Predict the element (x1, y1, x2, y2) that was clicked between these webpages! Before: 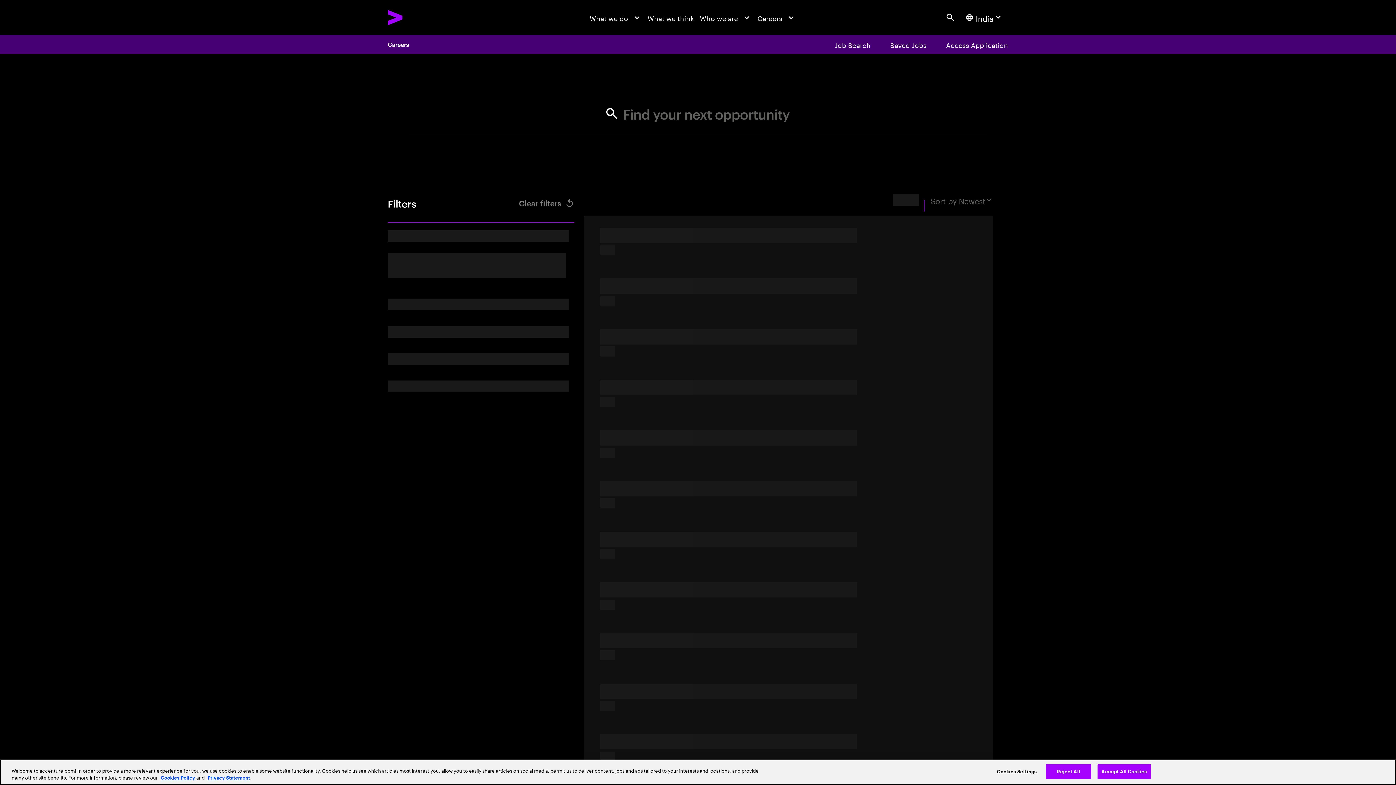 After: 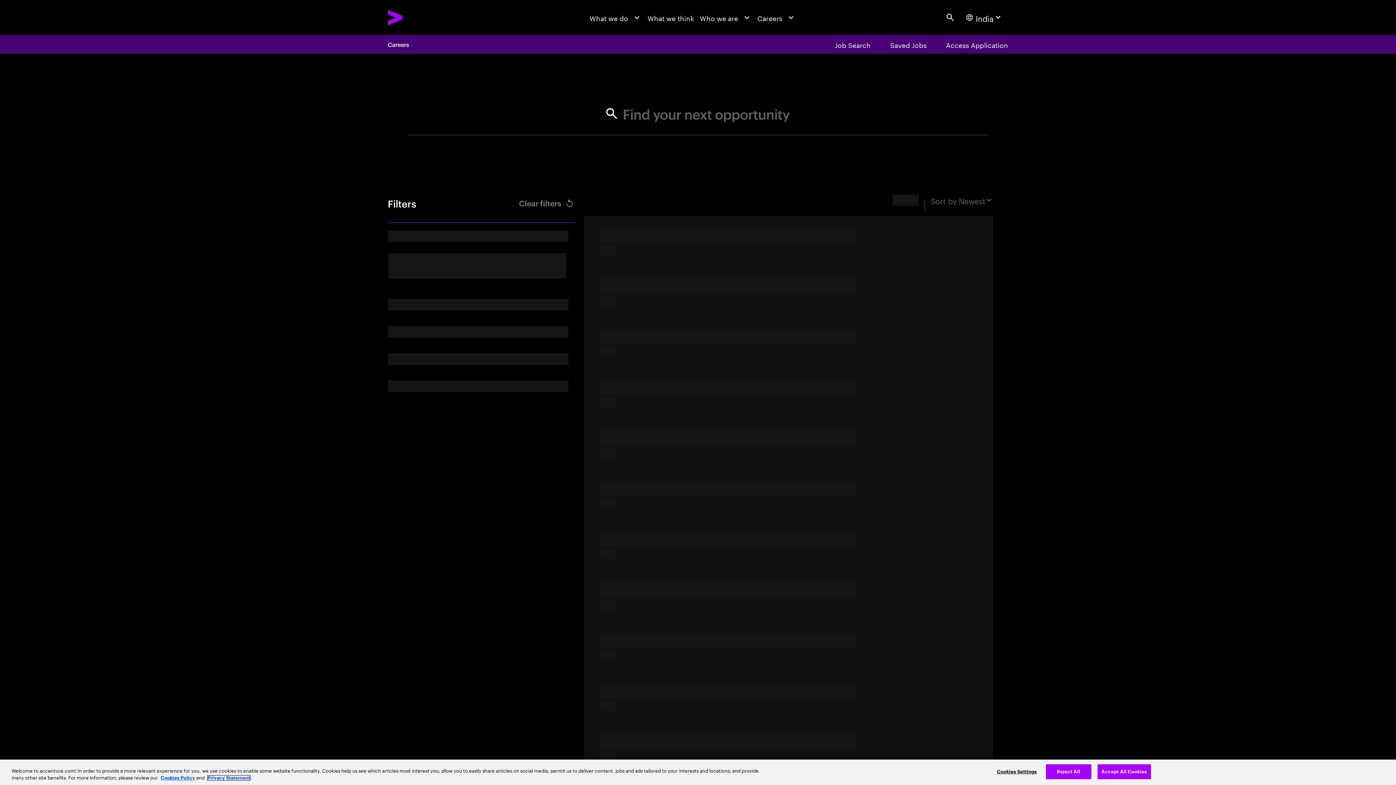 Action: label: Privacy Statement bbox: (207, 776, 250, 780)